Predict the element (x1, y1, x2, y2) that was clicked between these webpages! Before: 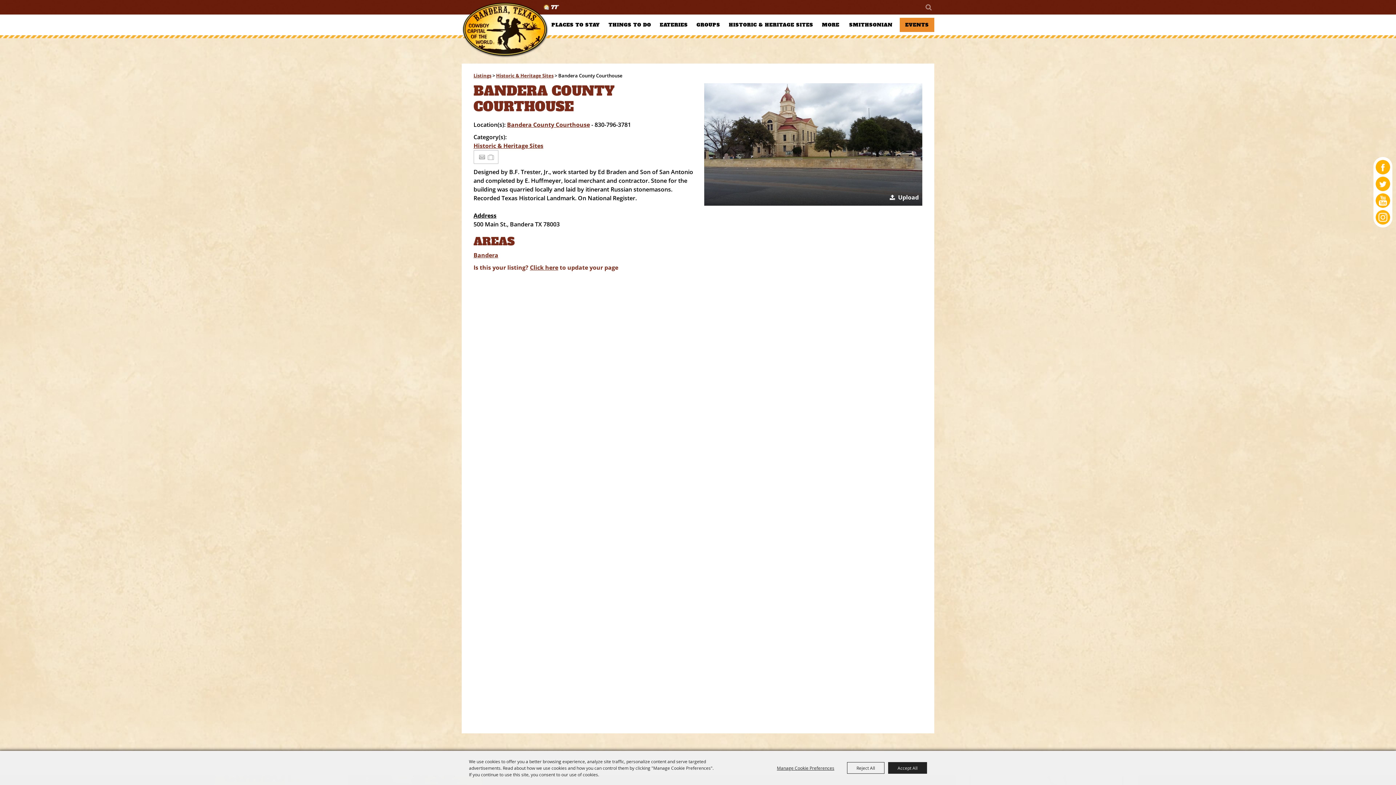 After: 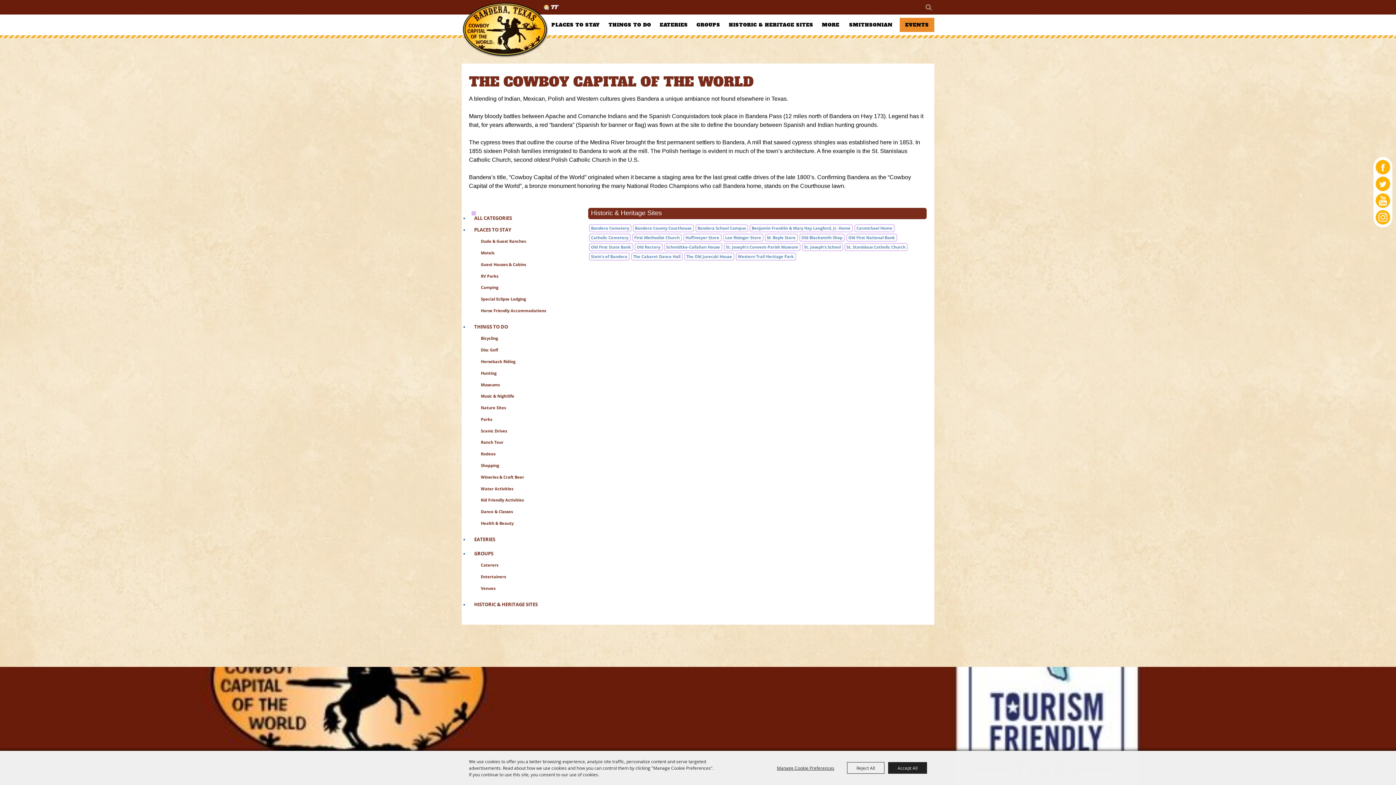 Action: label: HISTORIC & HERITAGE SITES bbox: (724, 14, 817, 35)